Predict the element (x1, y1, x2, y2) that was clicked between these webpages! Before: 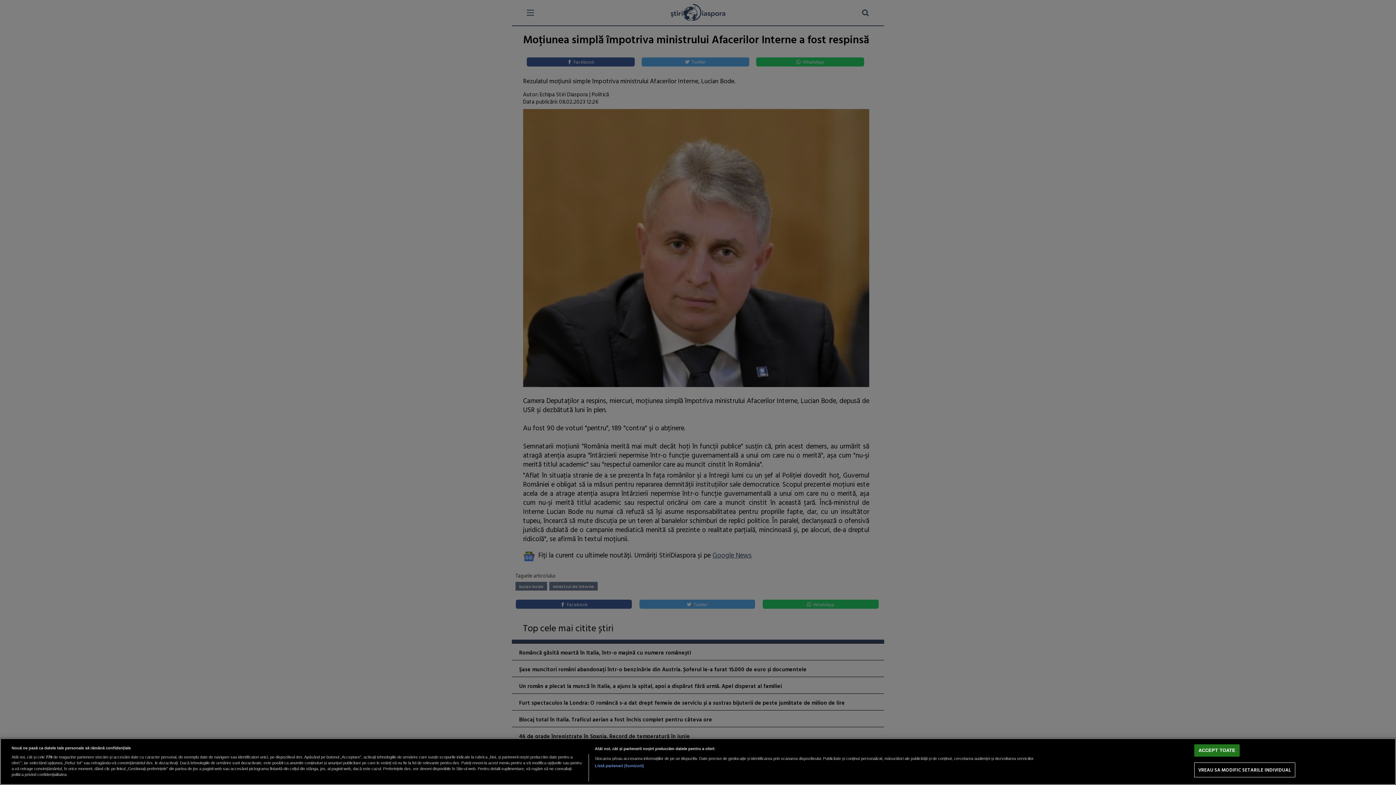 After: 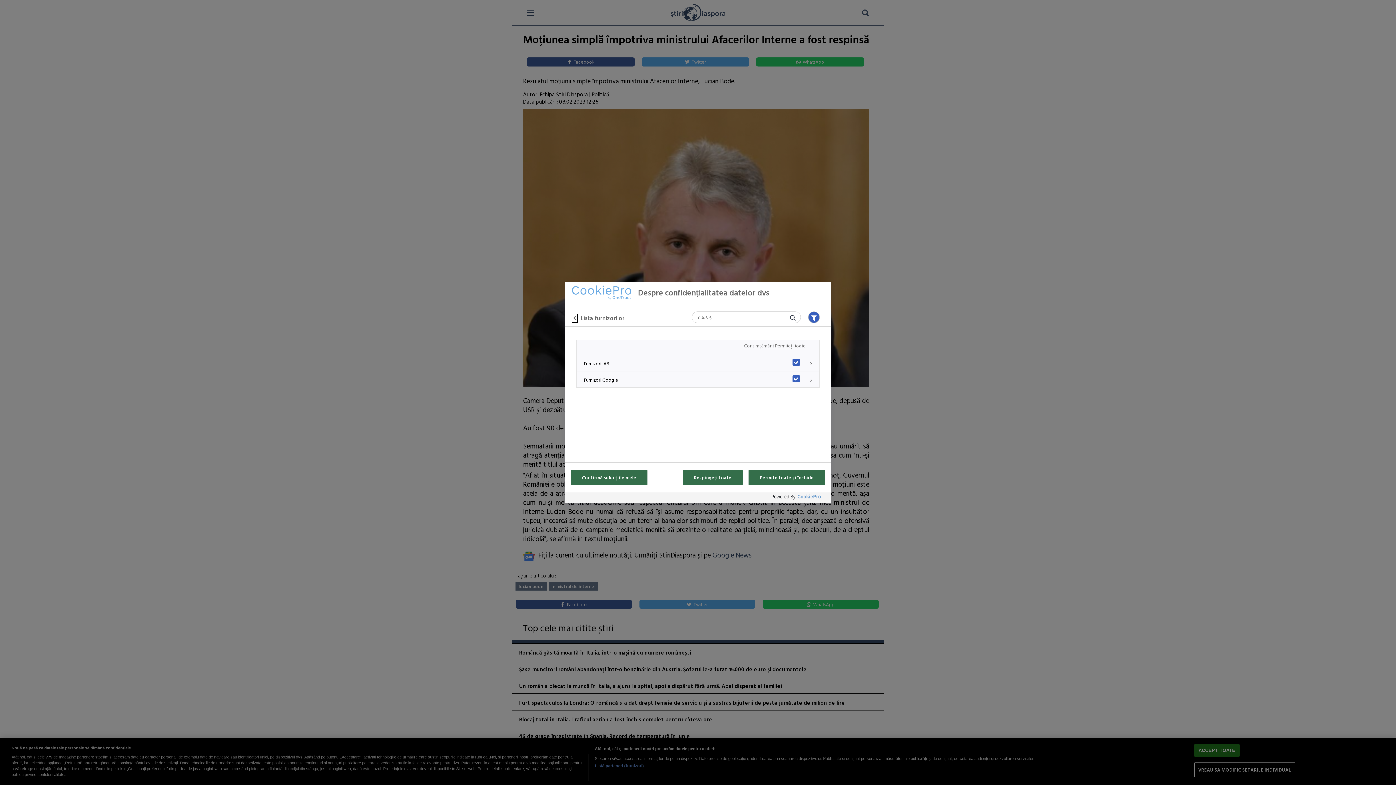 Action: label: Listă parteneri (furnizori) bbox: (594, 763, 644, 769)